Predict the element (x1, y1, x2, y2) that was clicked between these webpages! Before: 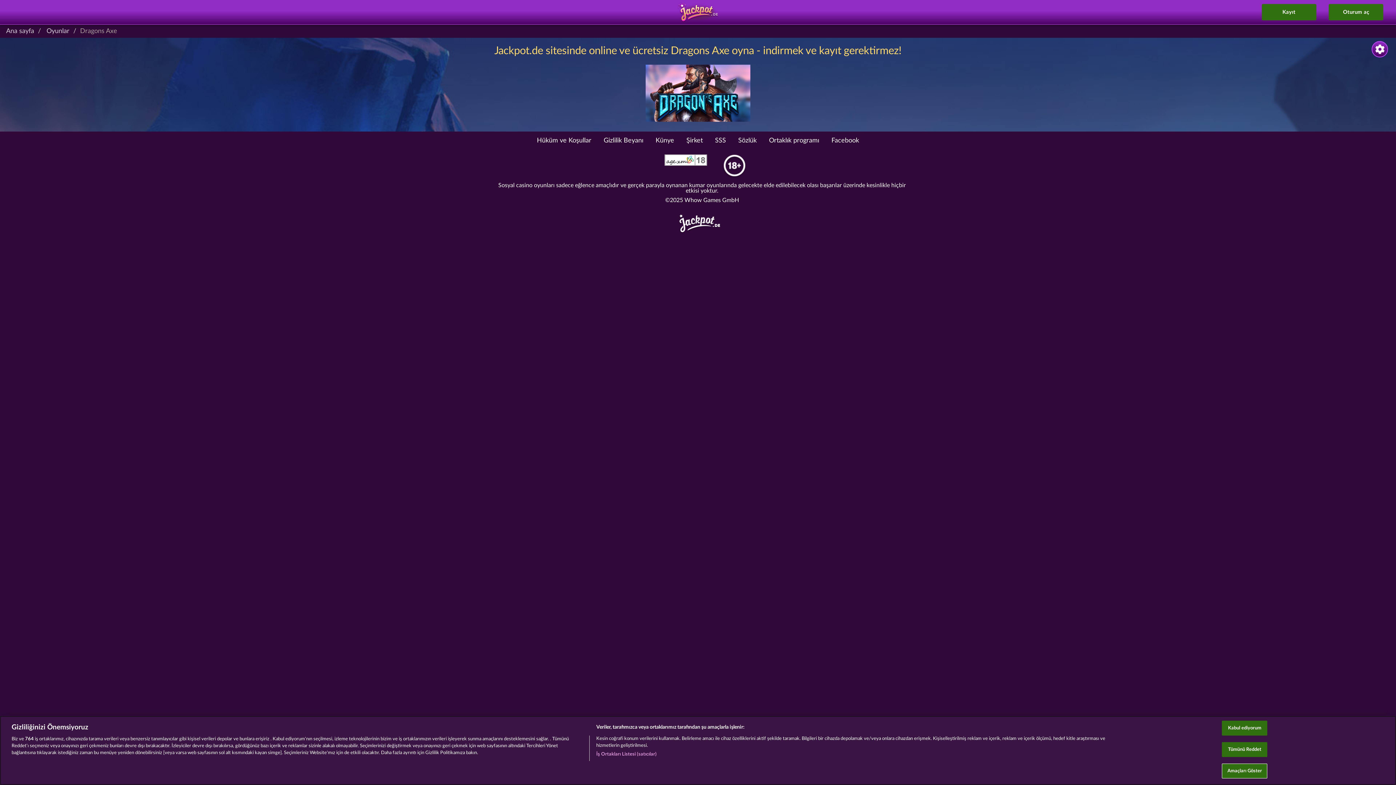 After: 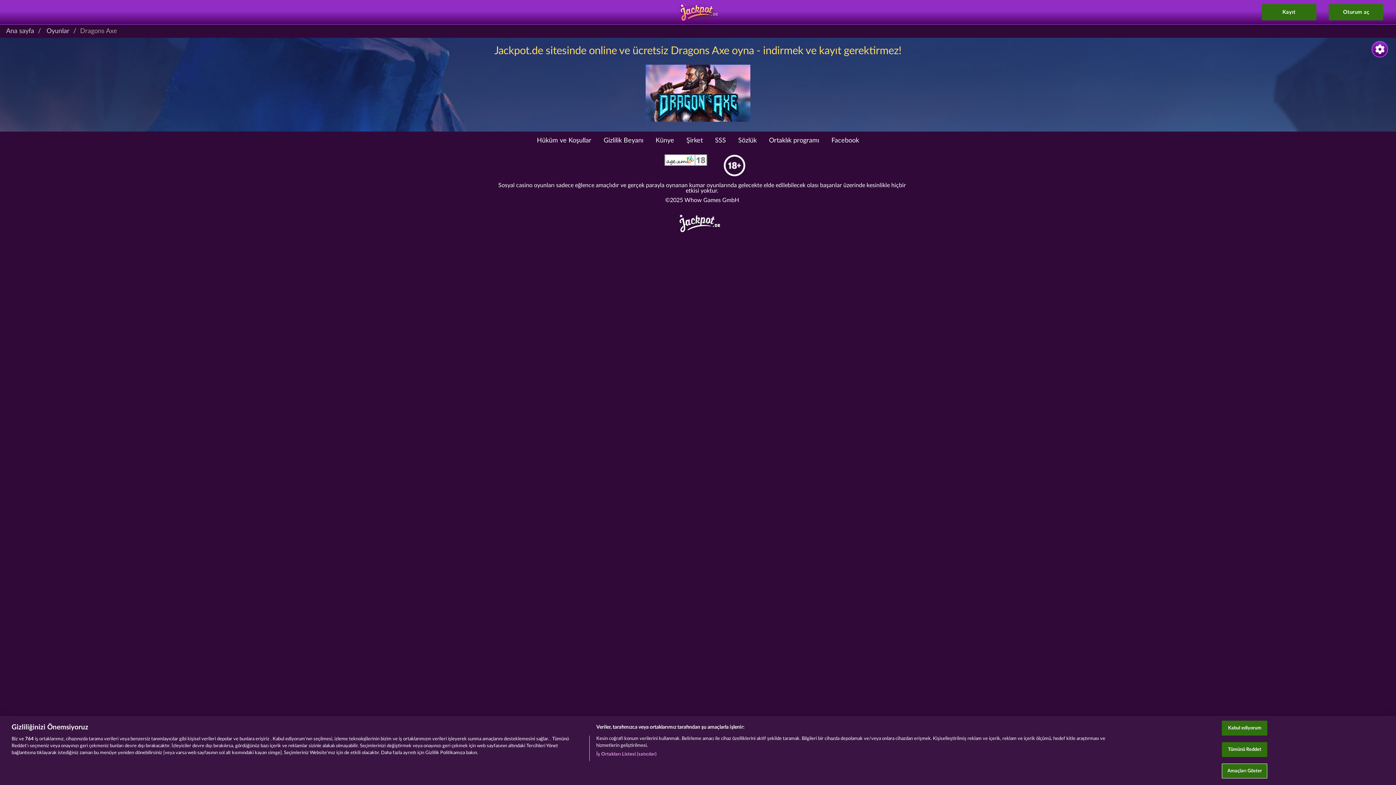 Action: bbox: (831, 137, 859, 144) label: Facebook